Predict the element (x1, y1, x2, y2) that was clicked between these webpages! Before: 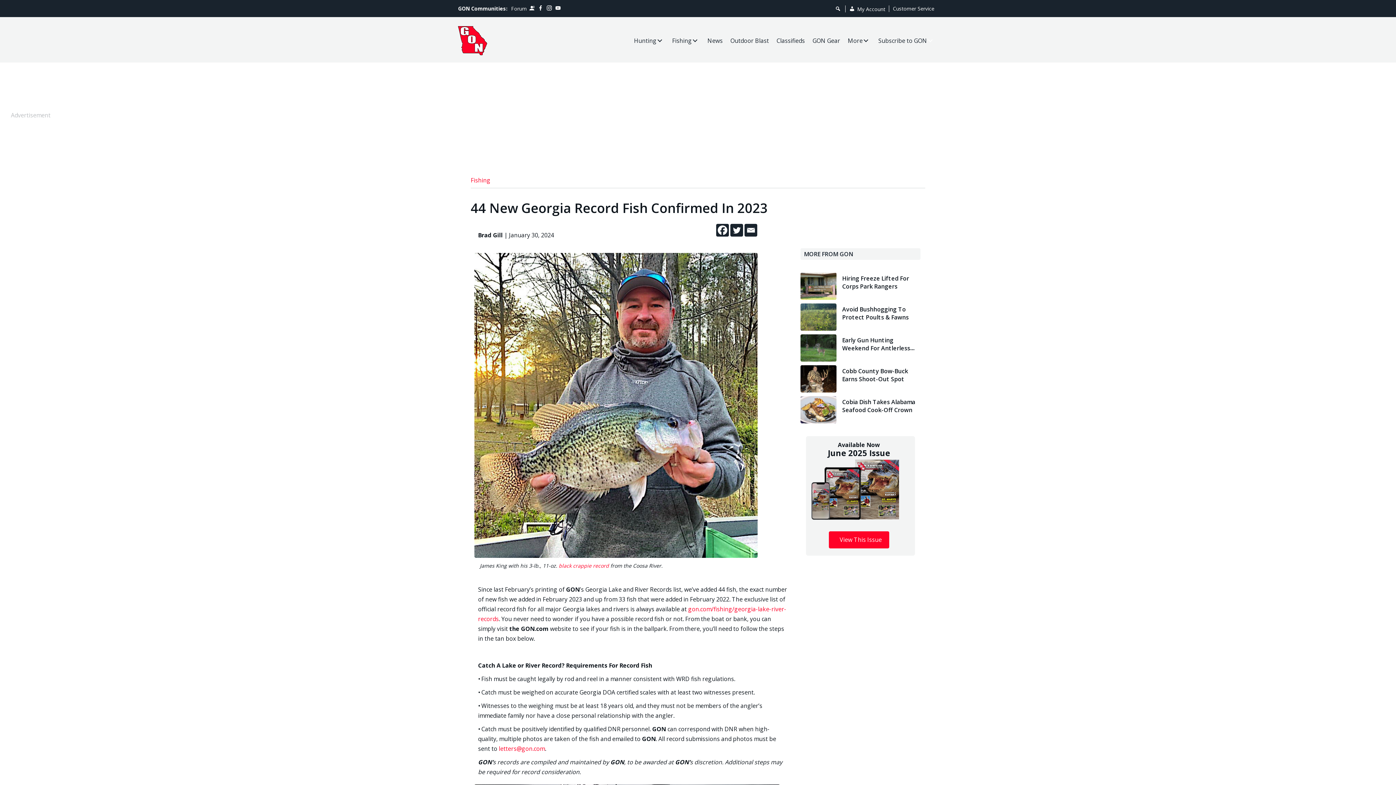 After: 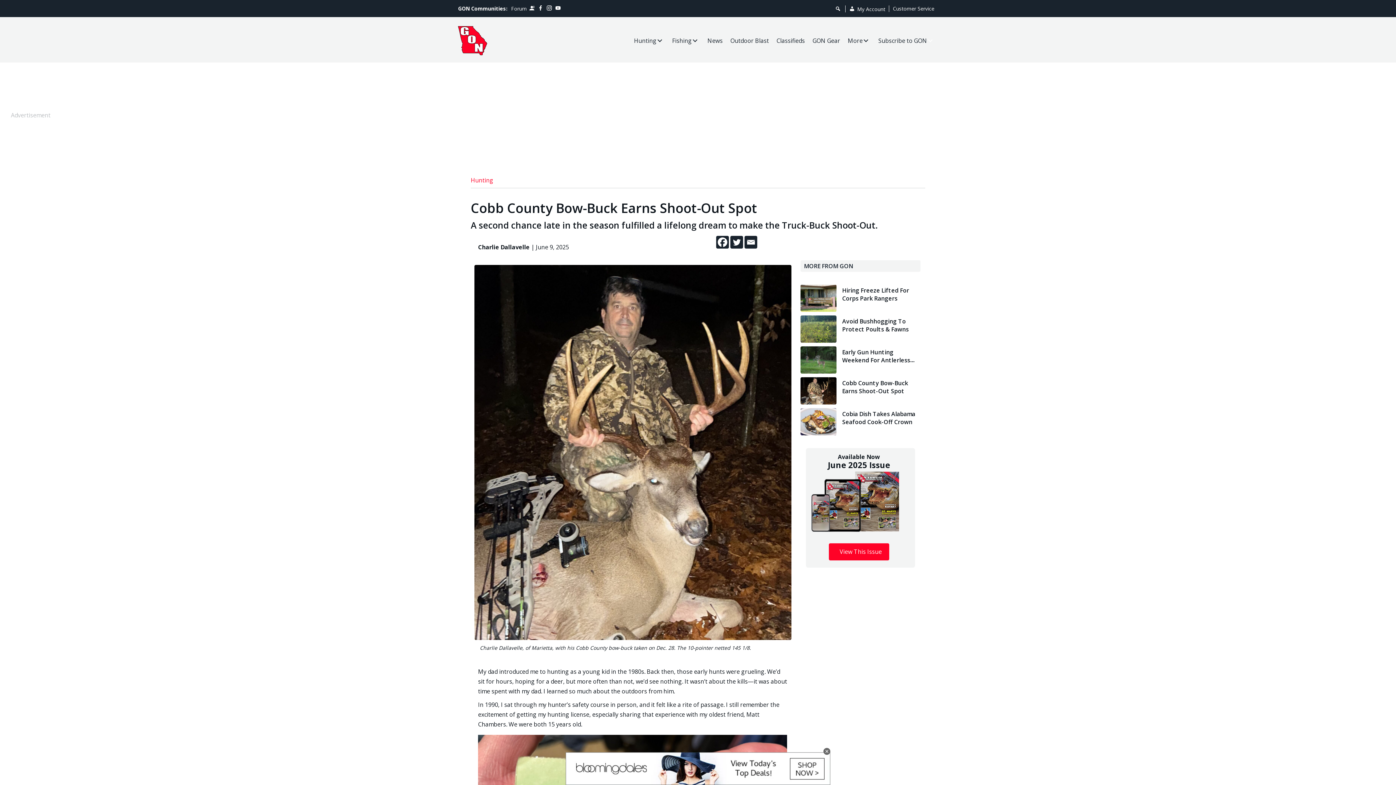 Action: bbox: (842, 367, 916, 383) label: Cobb County Bow-Buck Earns Shoot-Out Spot